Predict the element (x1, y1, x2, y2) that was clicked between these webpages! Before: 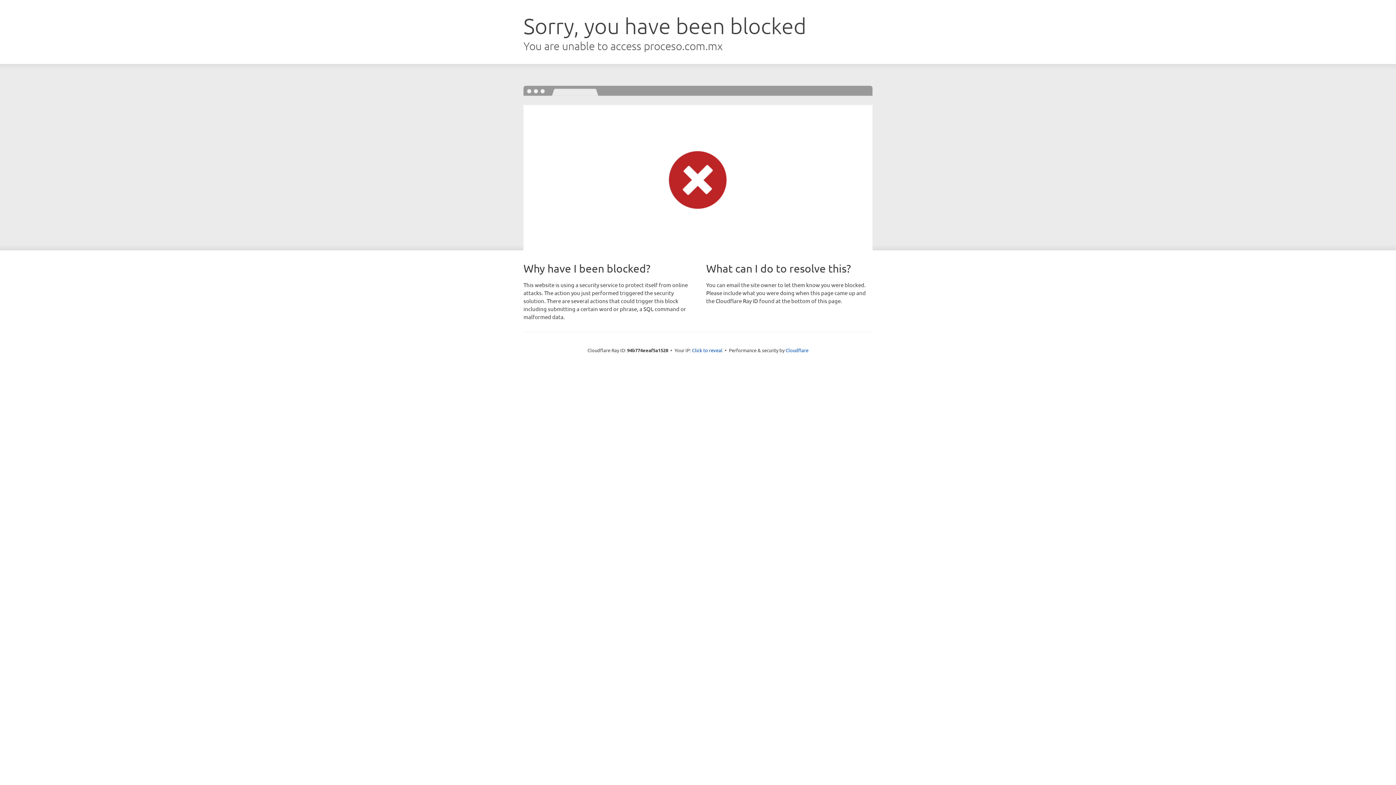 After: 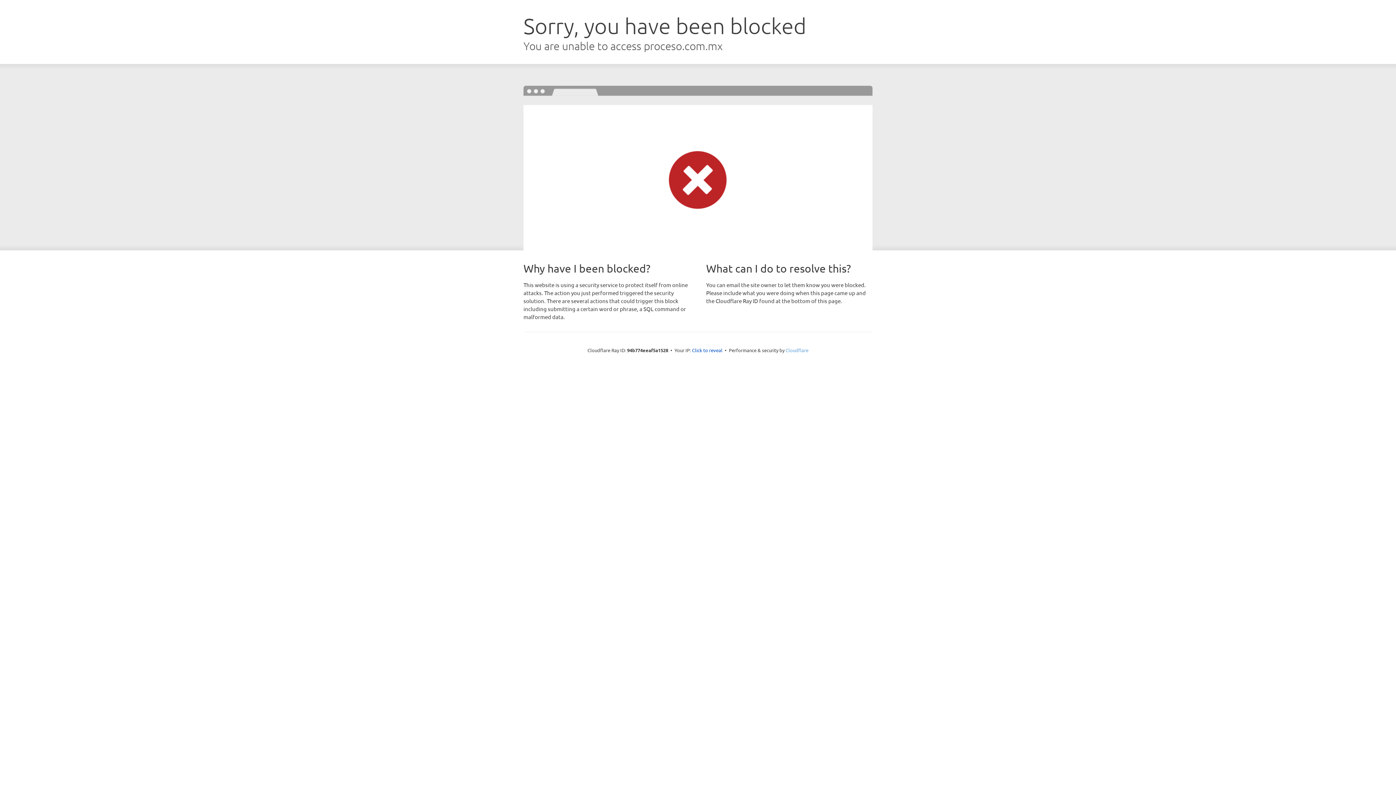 Action: label: Cloudflare bbox: (785, 347, 808, 353)